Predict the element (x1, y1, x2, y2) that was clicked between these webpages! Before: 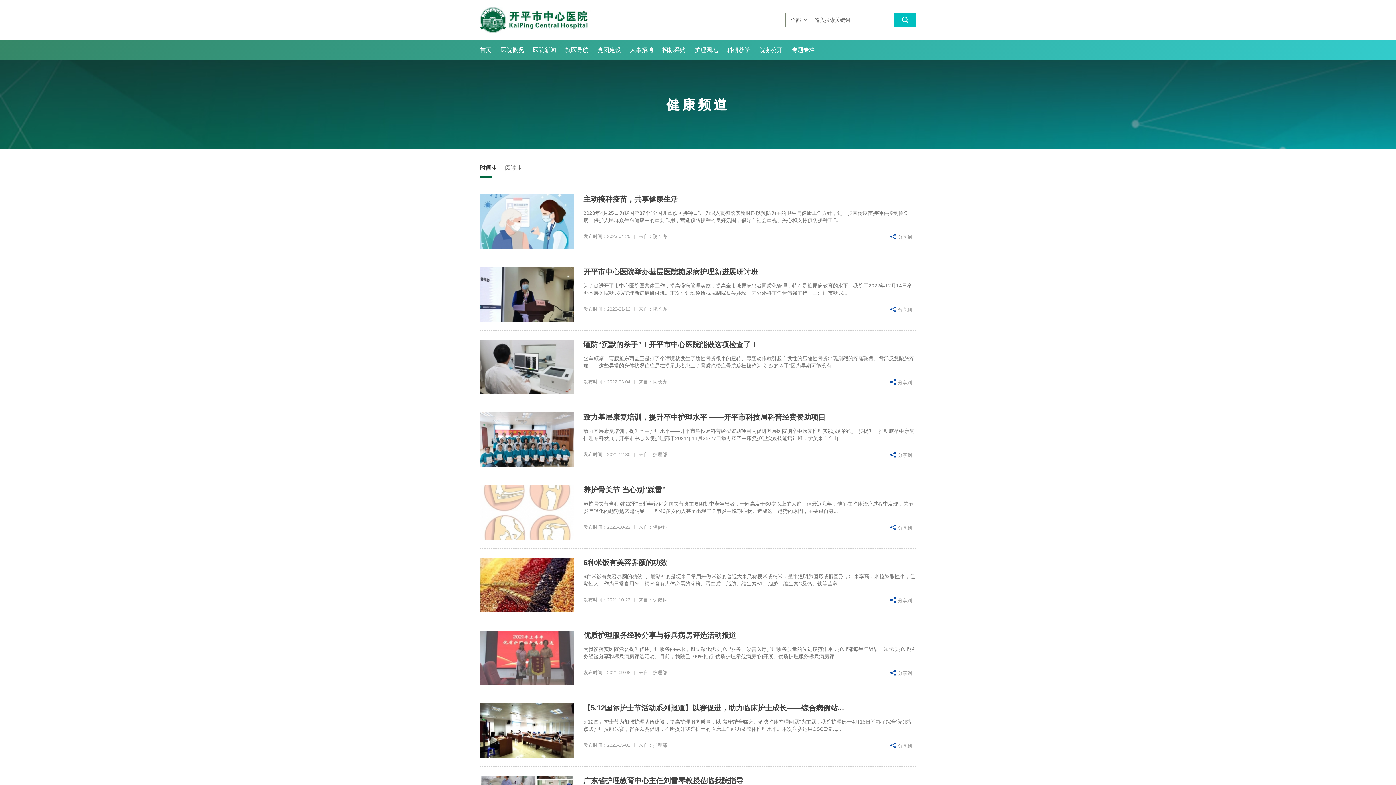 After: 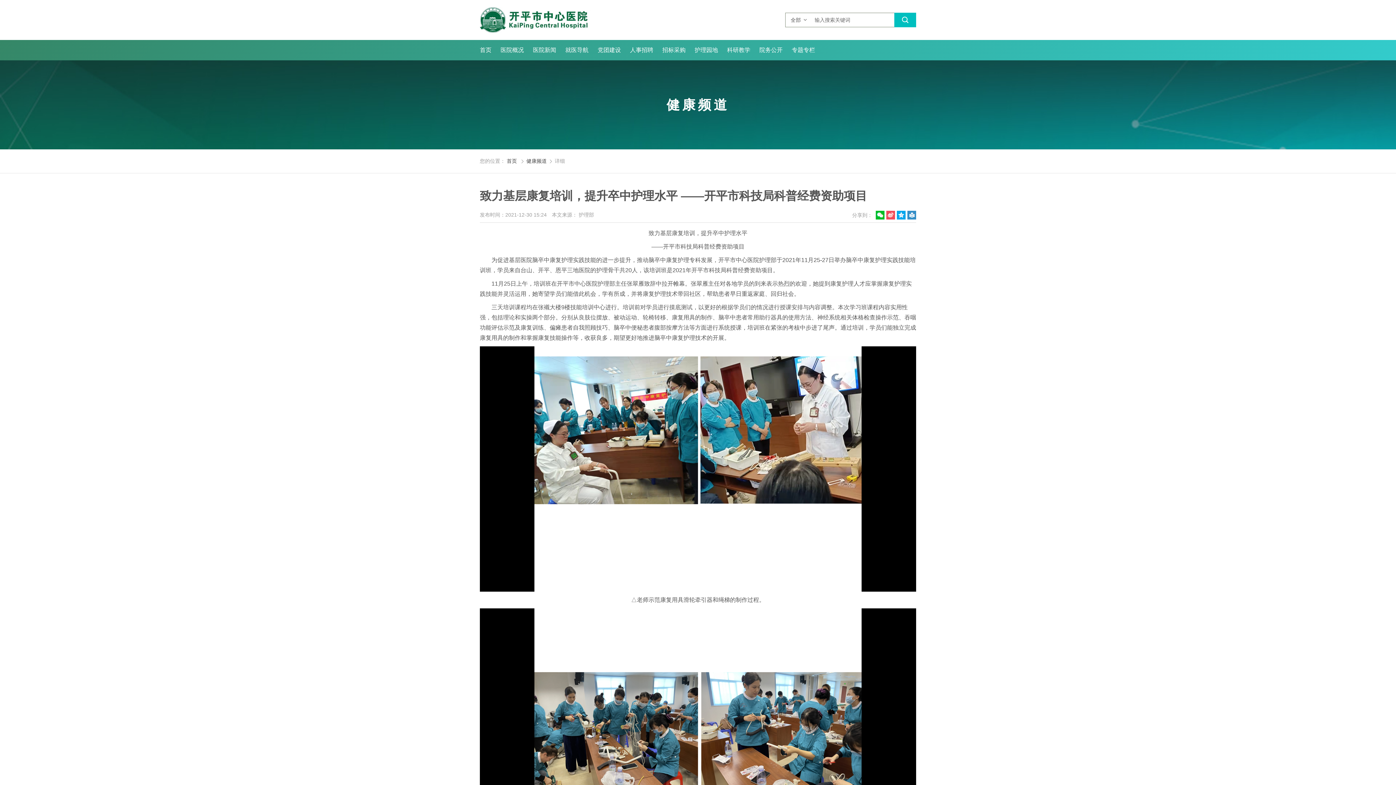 Action: bbox: (583, 413, 825, 421) label: 致力基层康复培训，提升卒中护理水平 ——开平市科技局科普经费资助项目